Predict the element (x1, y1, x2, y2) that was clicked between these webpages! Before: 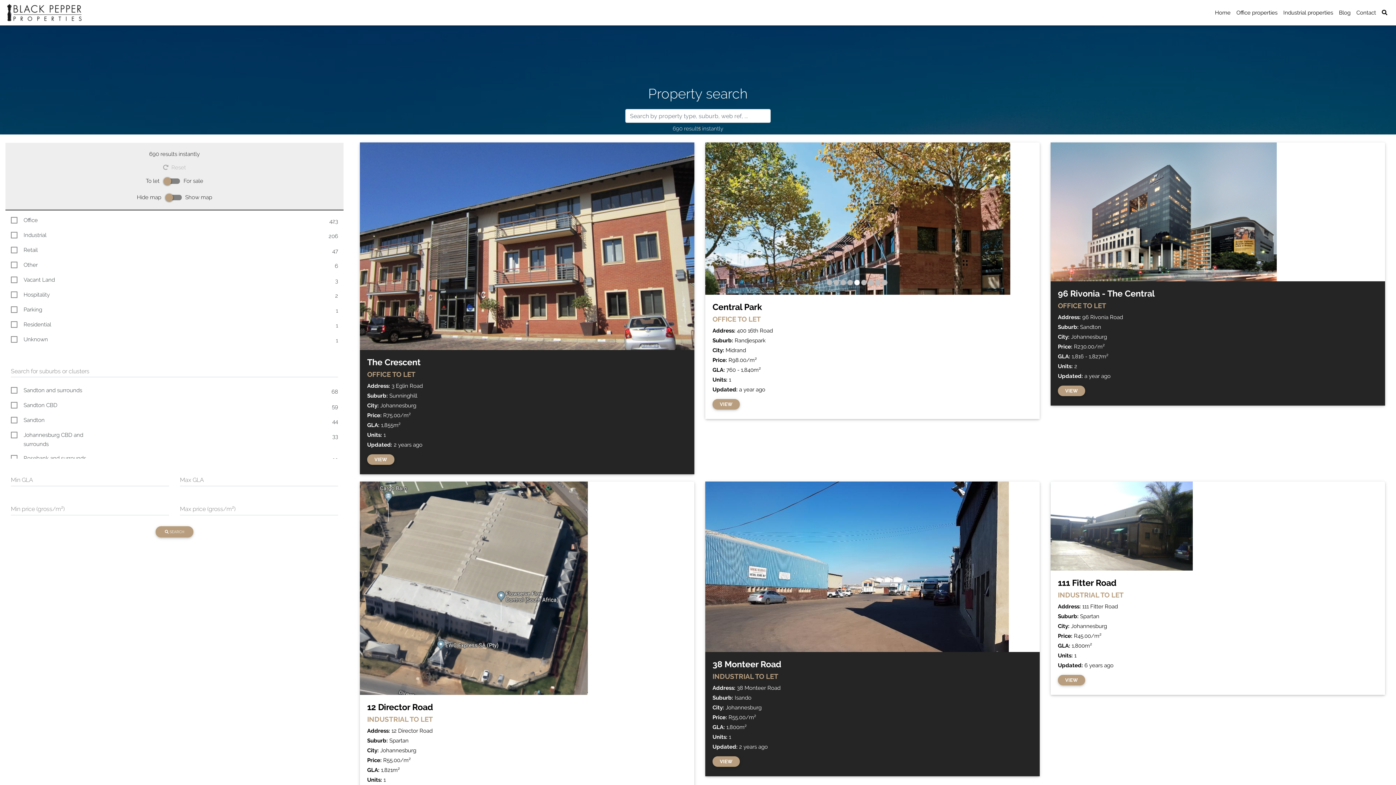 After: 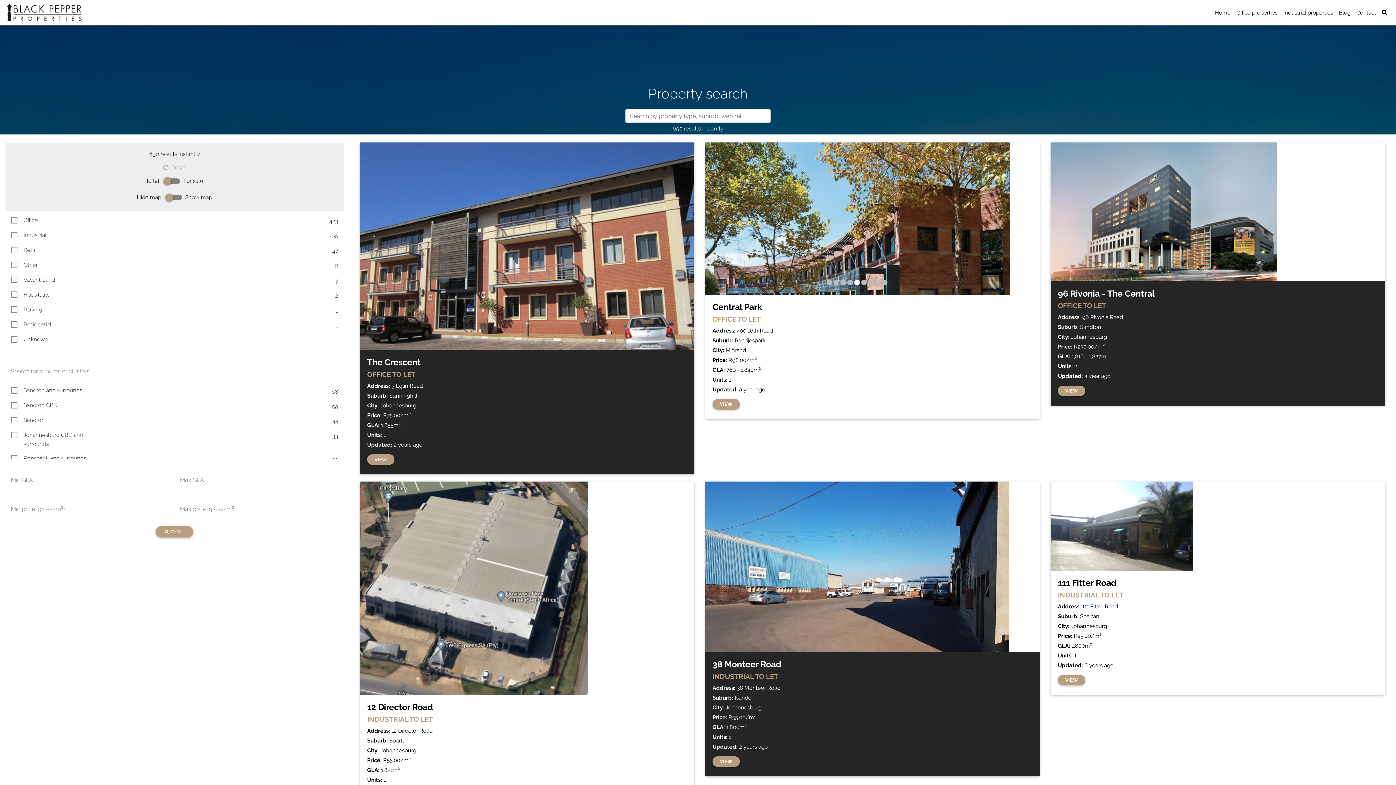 Action: bbox: (163, 164, 186, 170) label:  Reset